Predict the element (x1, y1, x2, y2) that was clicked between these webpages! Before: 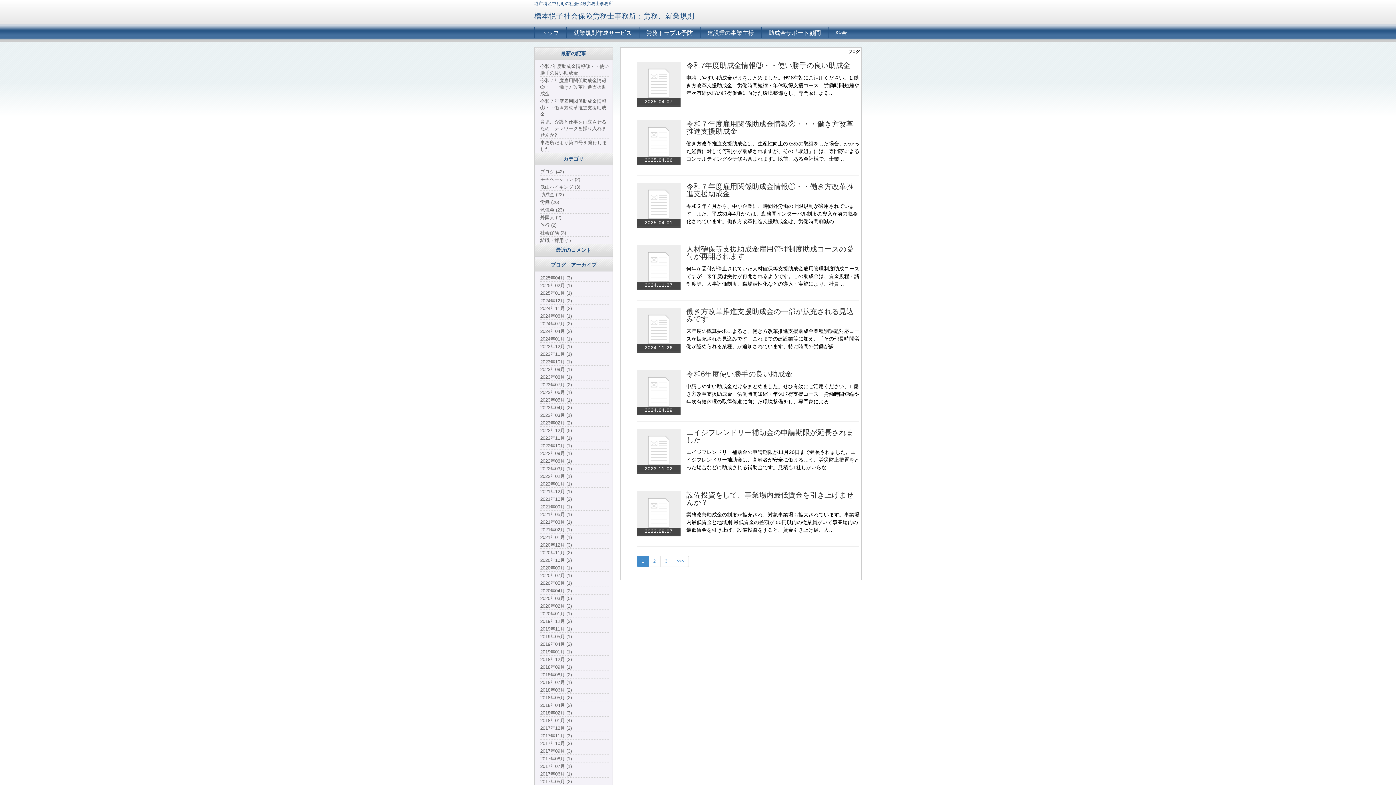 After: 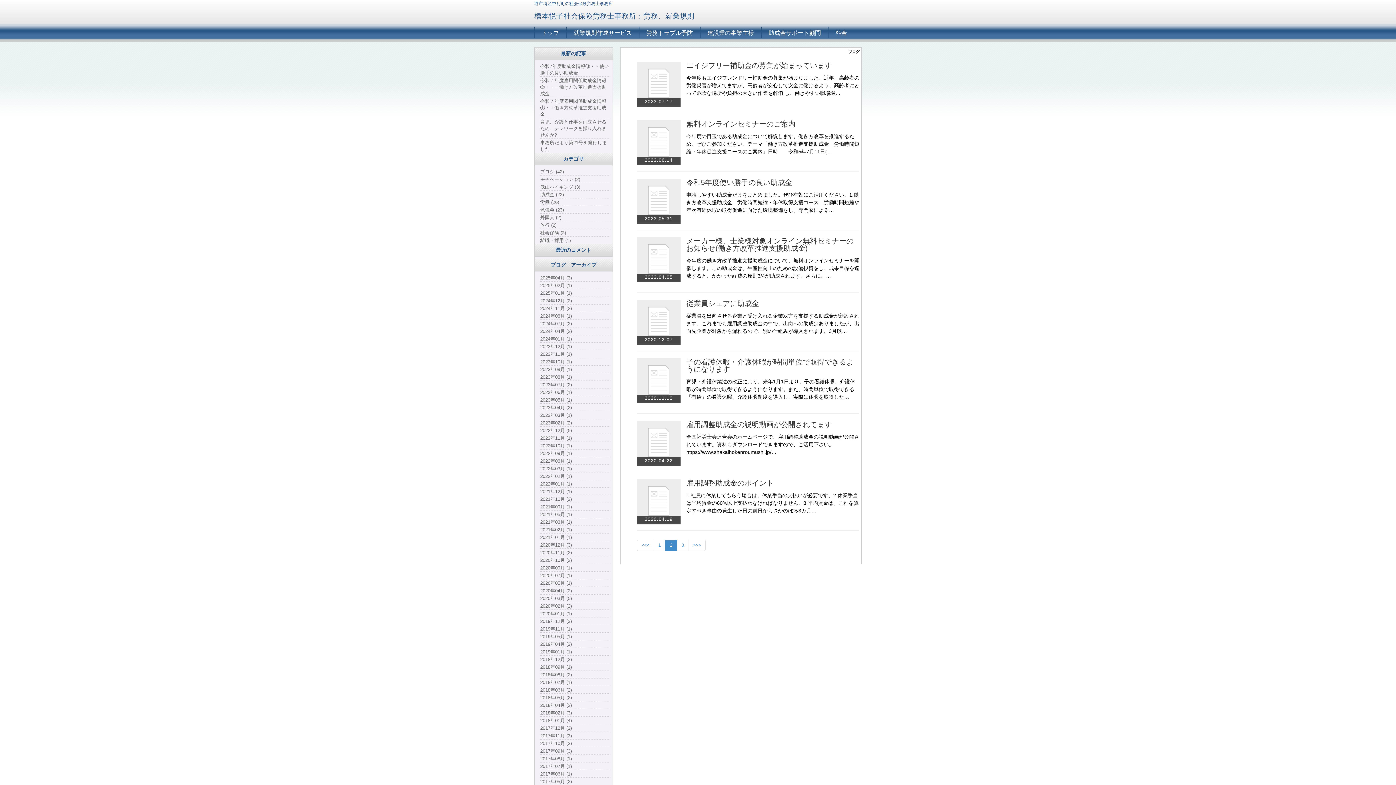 Action: bbox: (648, 556, 660, 567) label: 2